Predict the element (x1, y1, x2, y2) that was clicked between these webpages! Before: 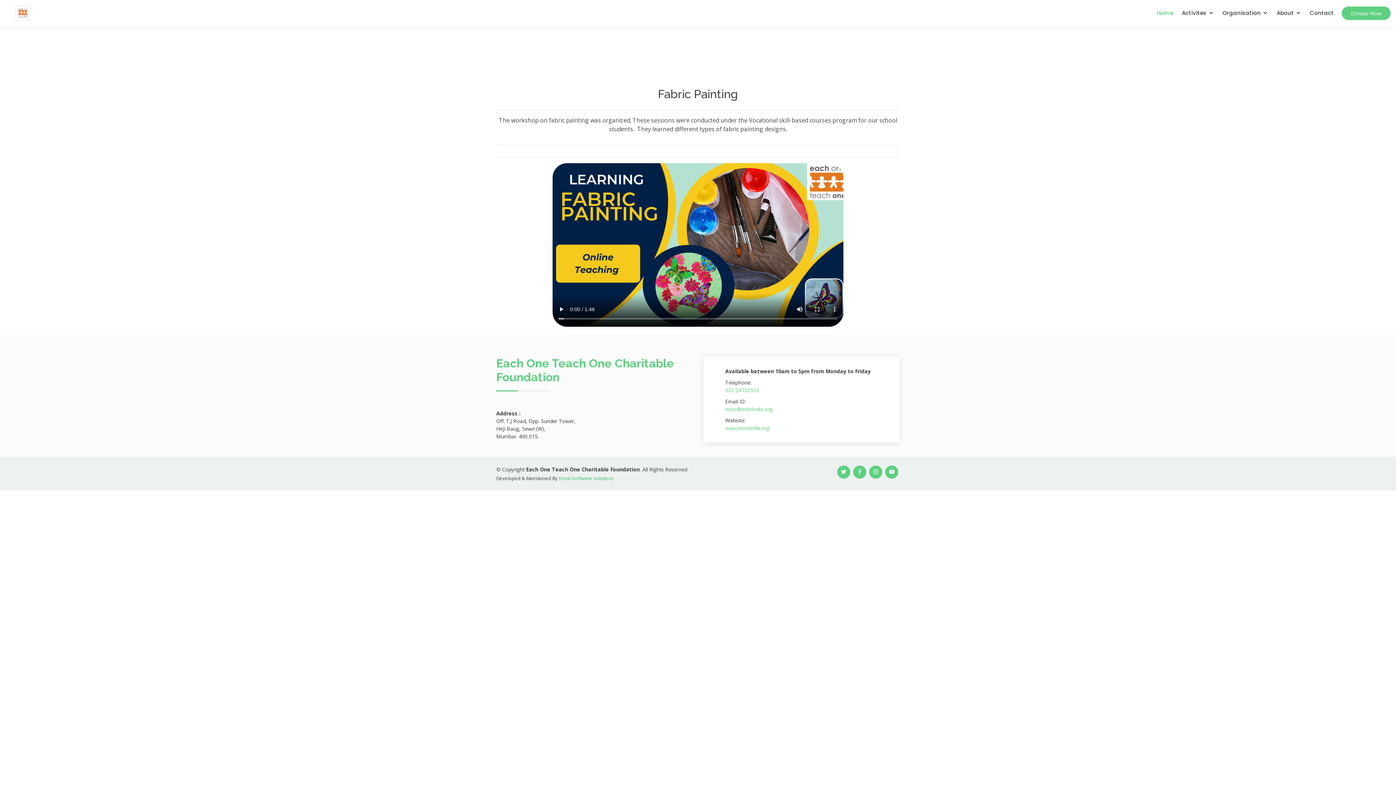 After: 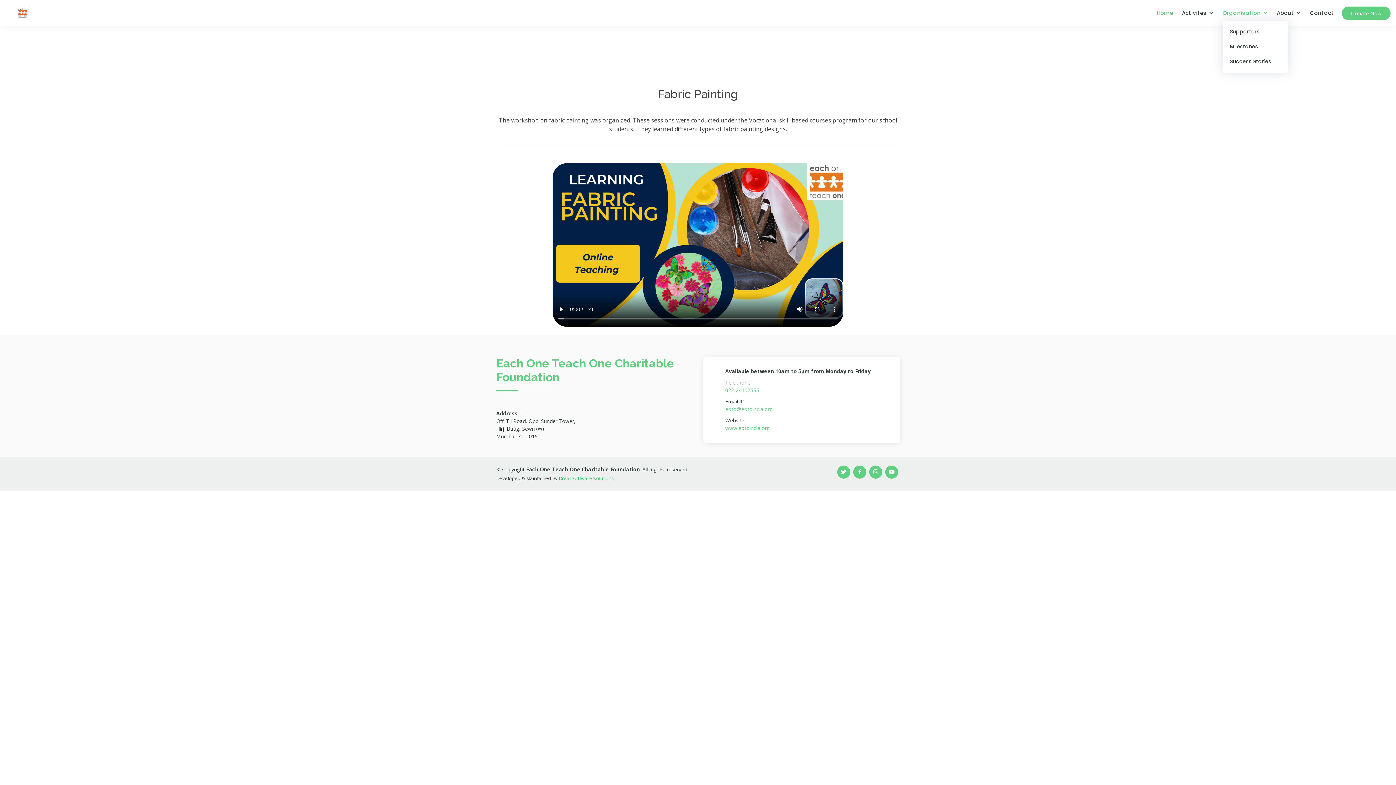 Action: bbox: (1222, 9, 1268, 17) label: Organisation